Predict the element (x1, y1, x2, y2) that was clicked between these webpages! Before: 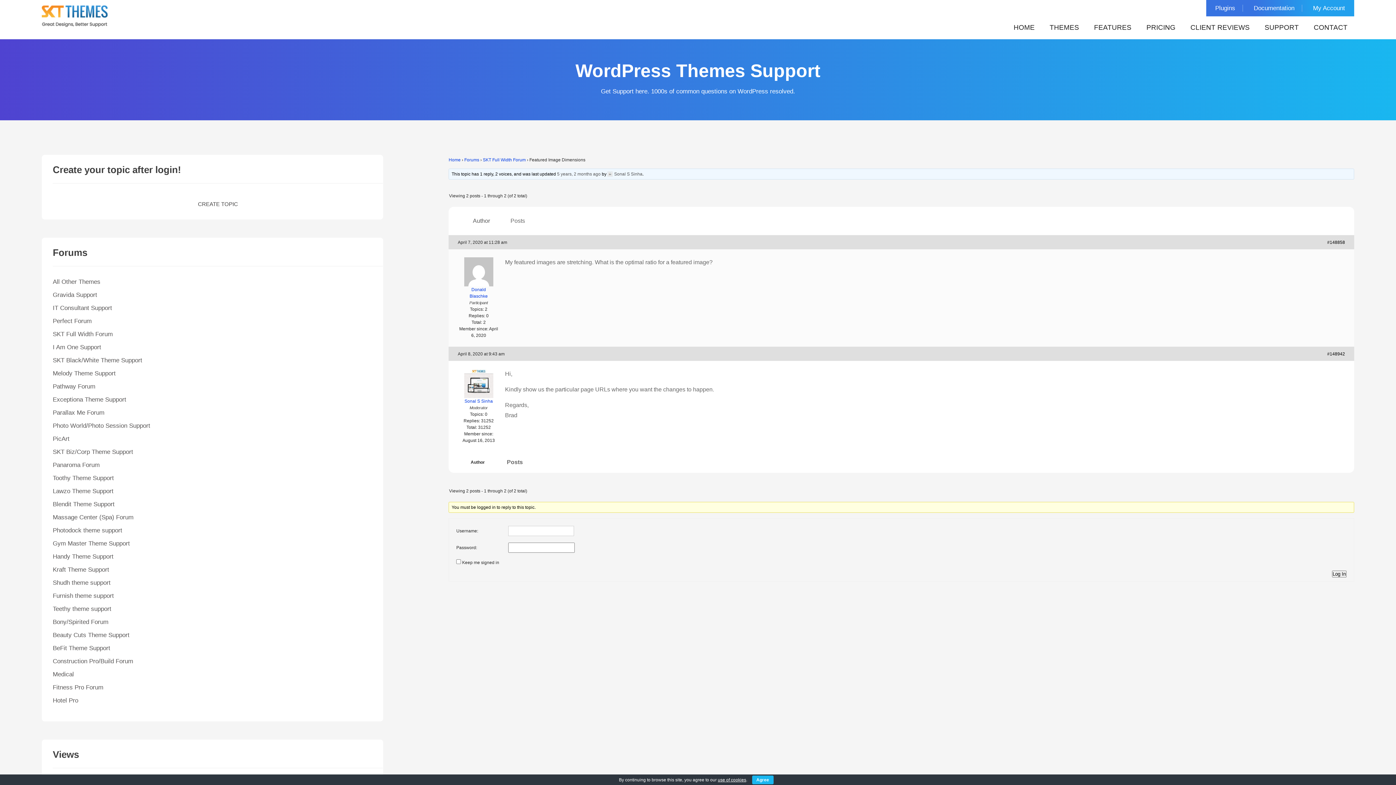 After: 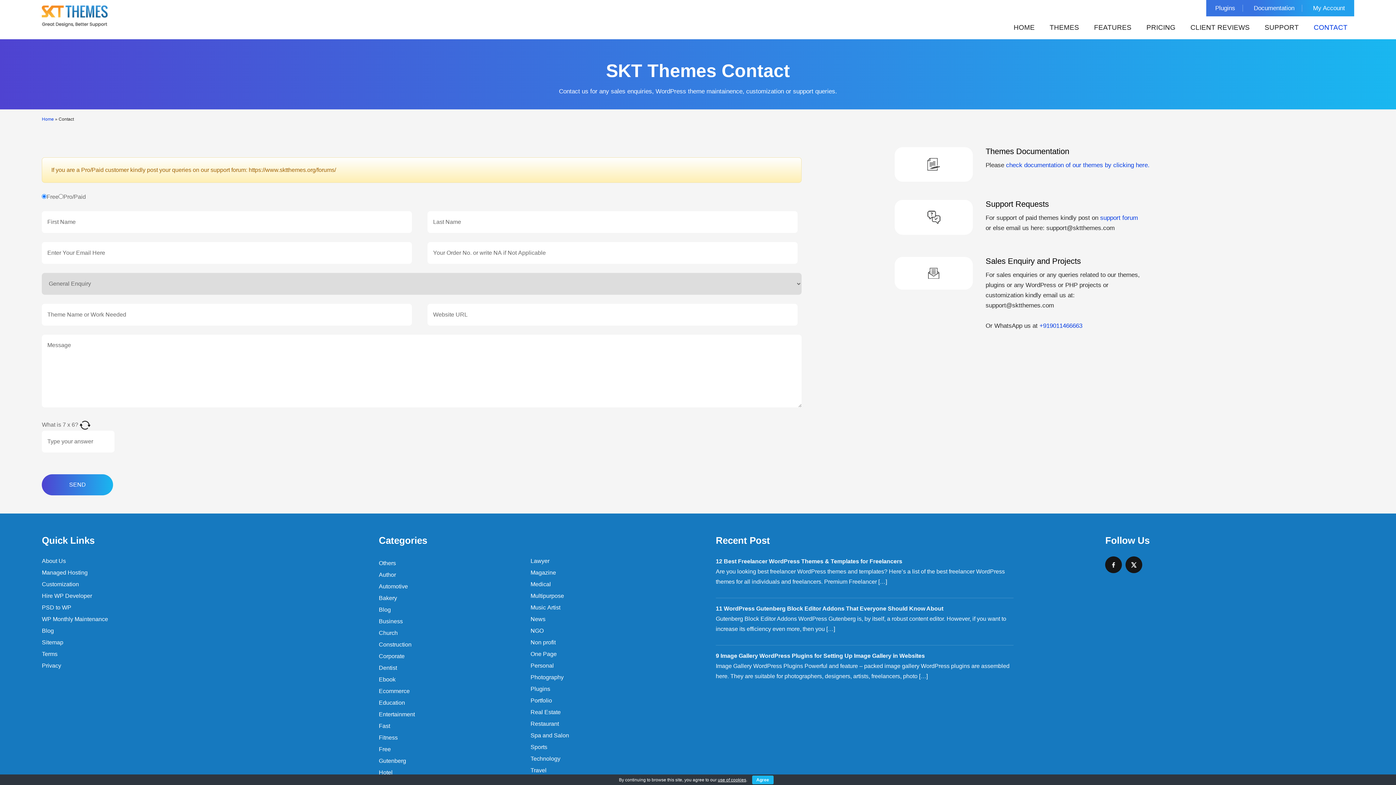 Action: label: CONTACT bbox: (1307, 18, 1354, 37)